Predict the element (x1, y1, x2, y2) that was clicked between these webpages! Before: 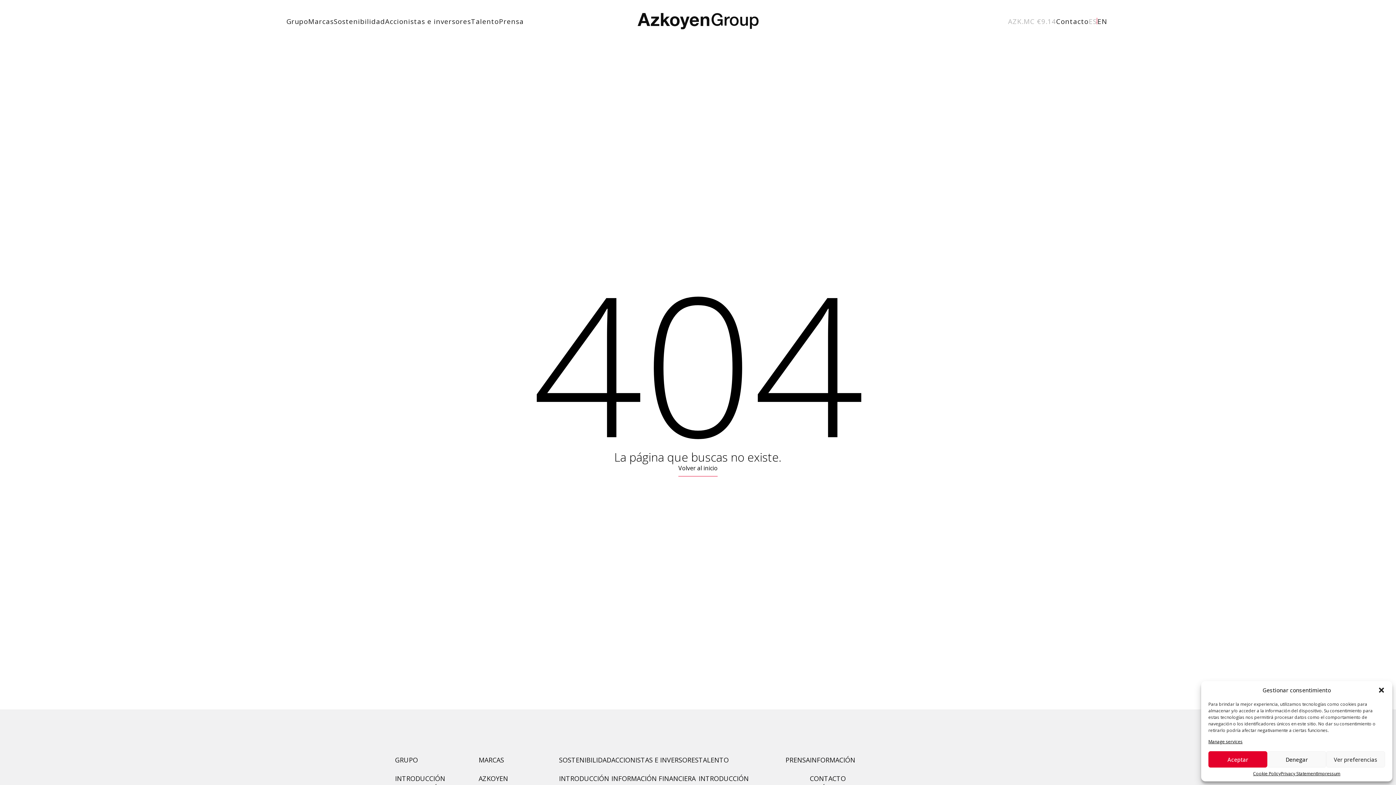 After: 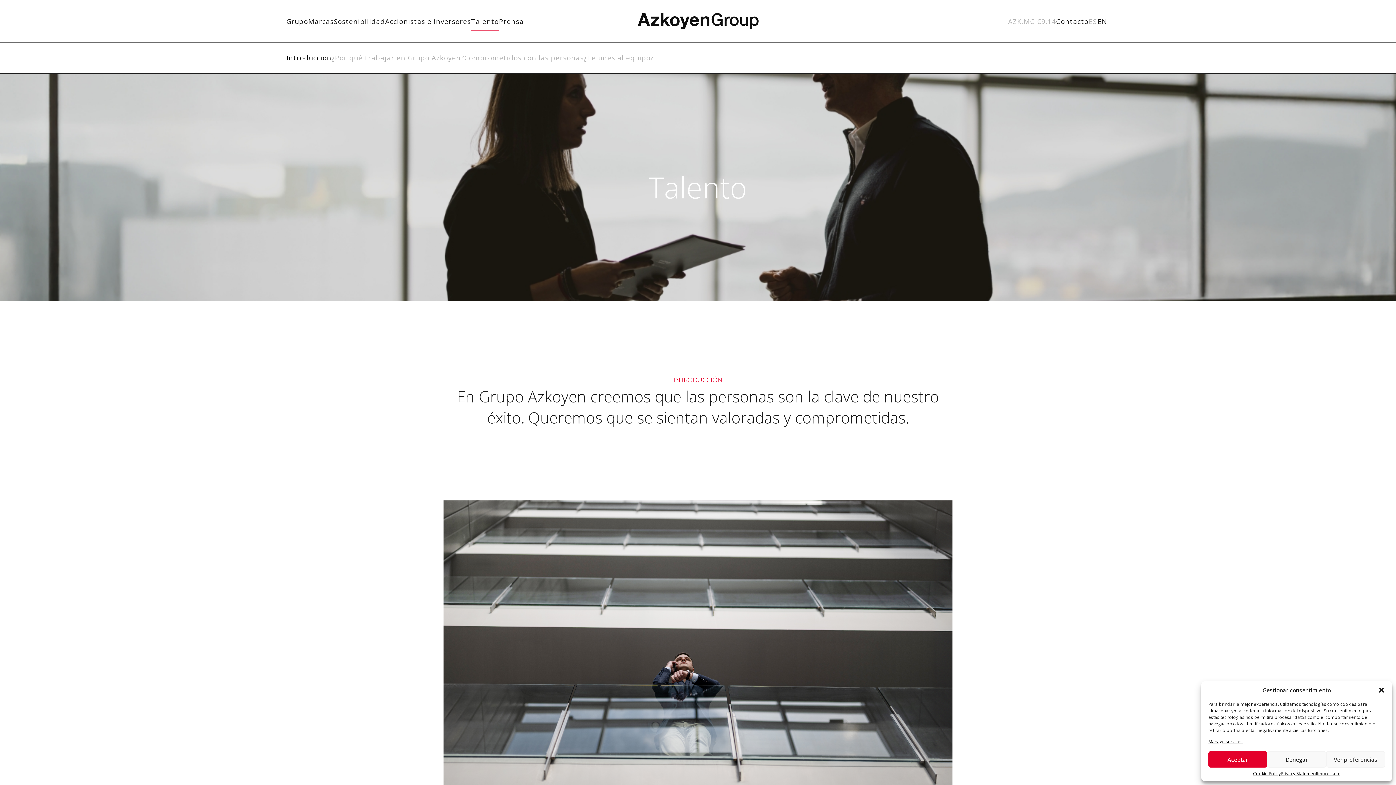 Action: bbox: (471, 16, 499, 25) label: Talento